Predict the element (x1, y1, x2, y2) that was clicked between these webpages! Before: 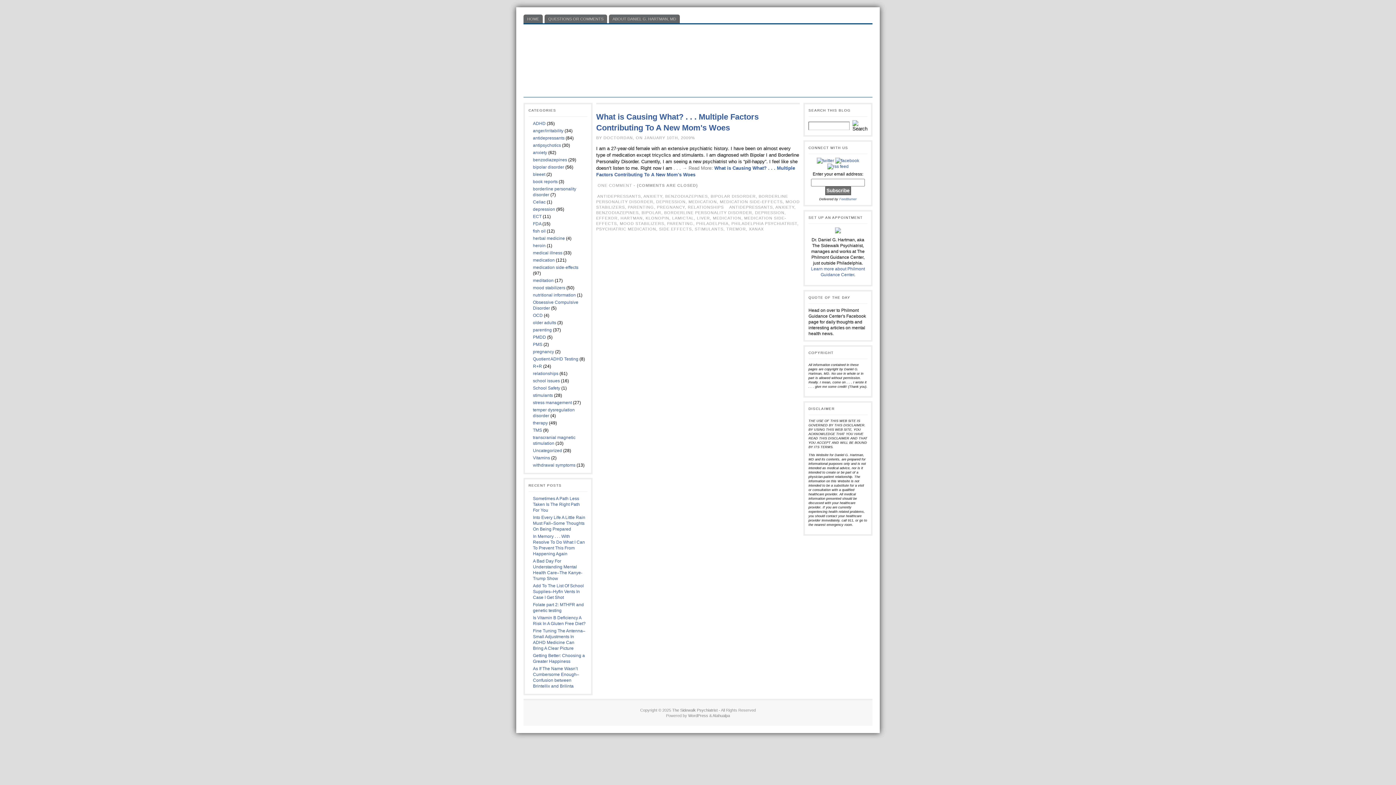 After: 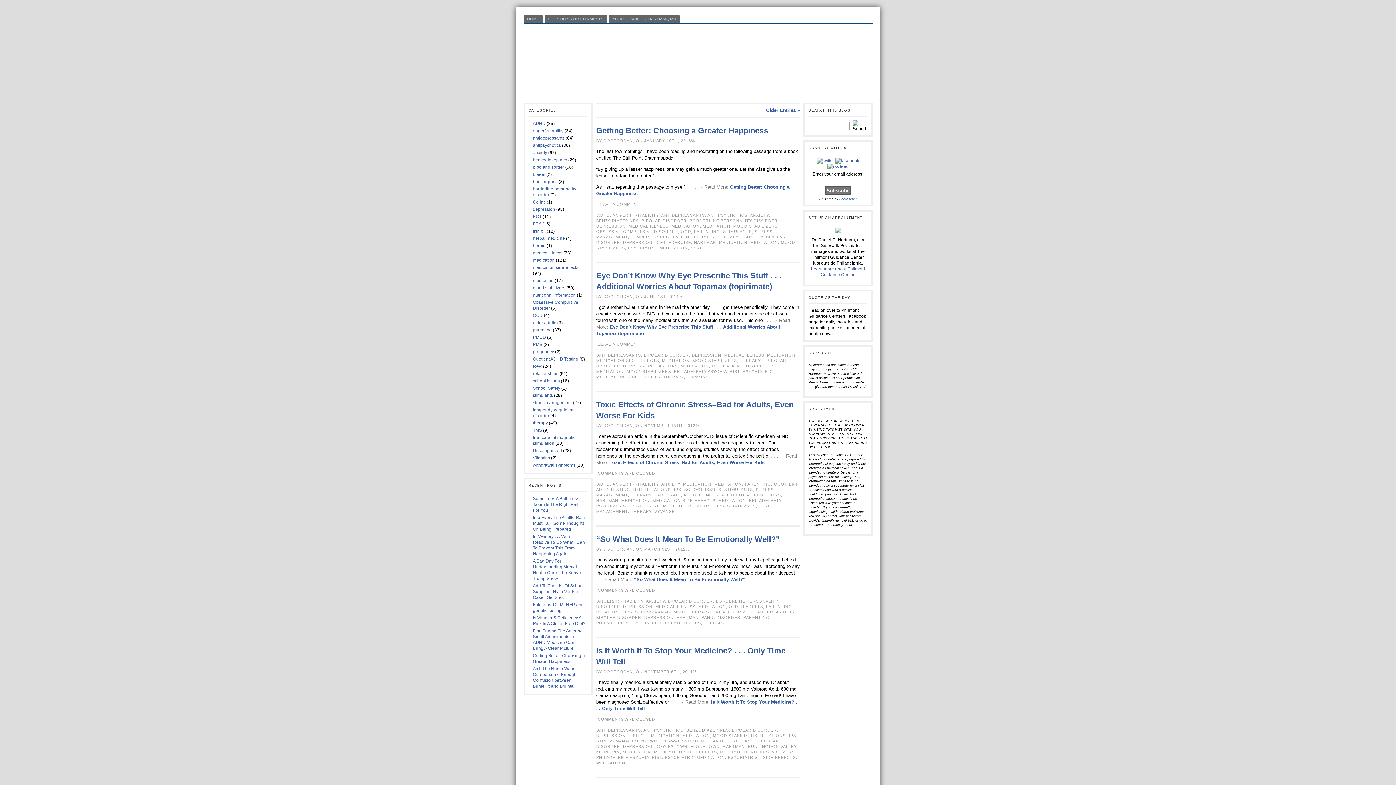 Action: label: meditation bbox: (533, 278, 553, 283)